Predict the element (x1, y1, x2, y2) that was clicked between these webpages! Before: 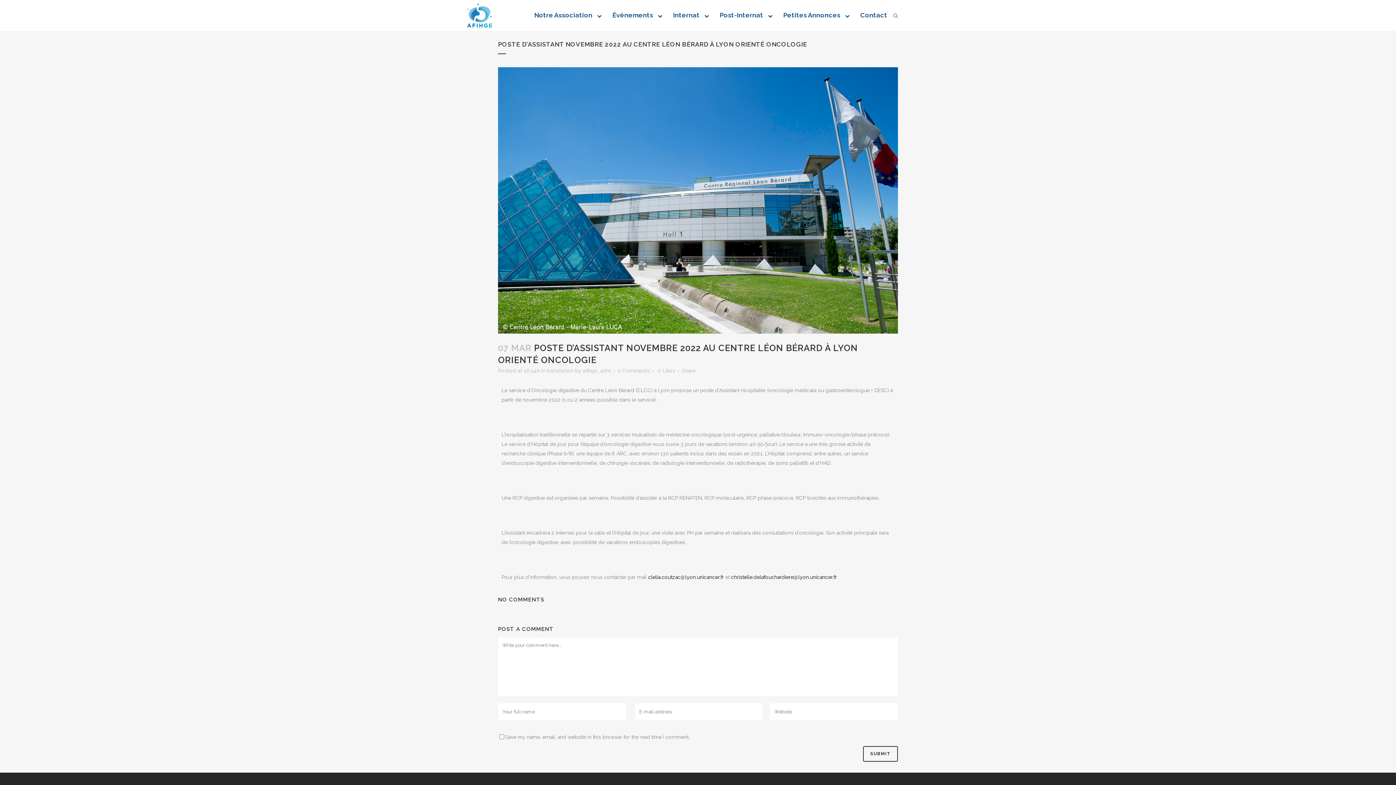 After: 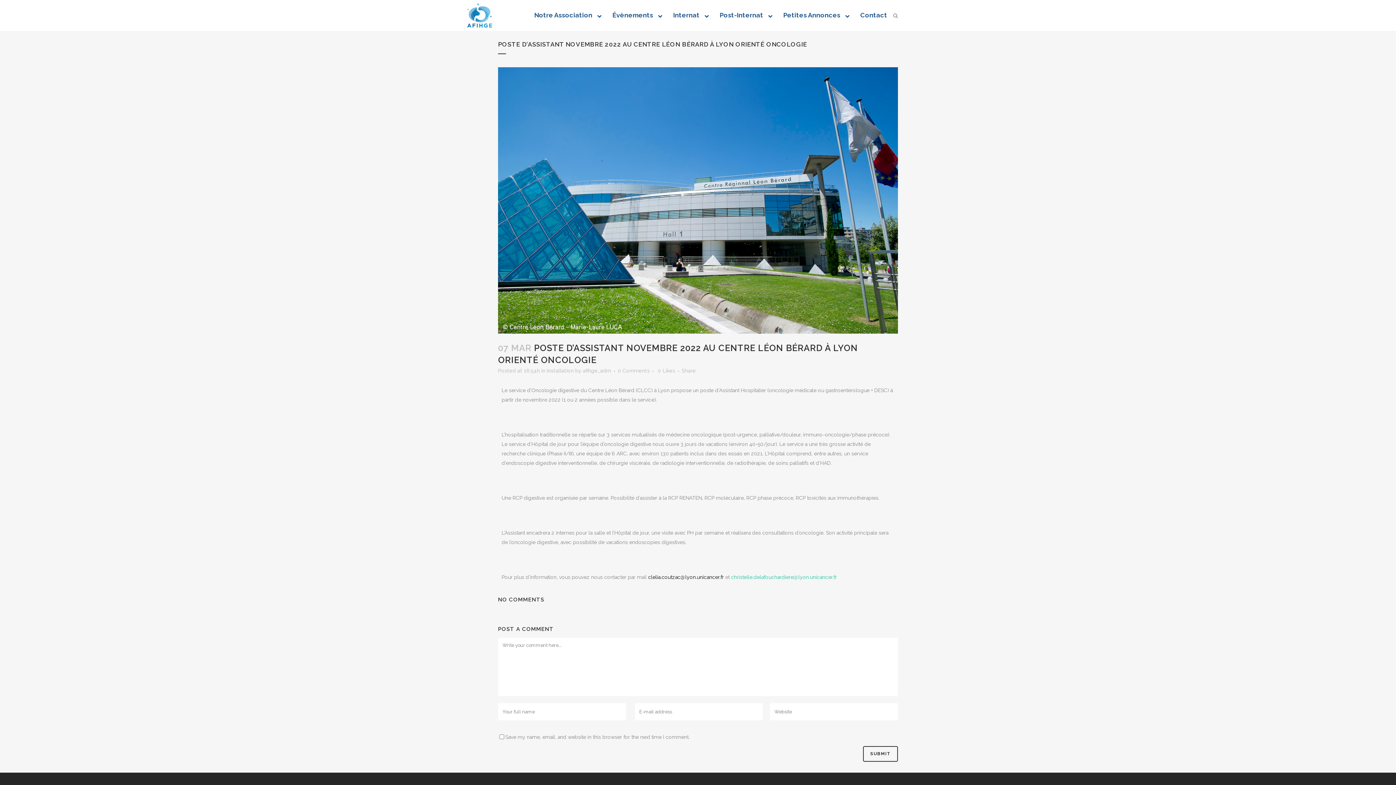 Action: bbox: (731, 574, 837, 580) label: christelle.delafouchardiere@lyon.unicancer.fr